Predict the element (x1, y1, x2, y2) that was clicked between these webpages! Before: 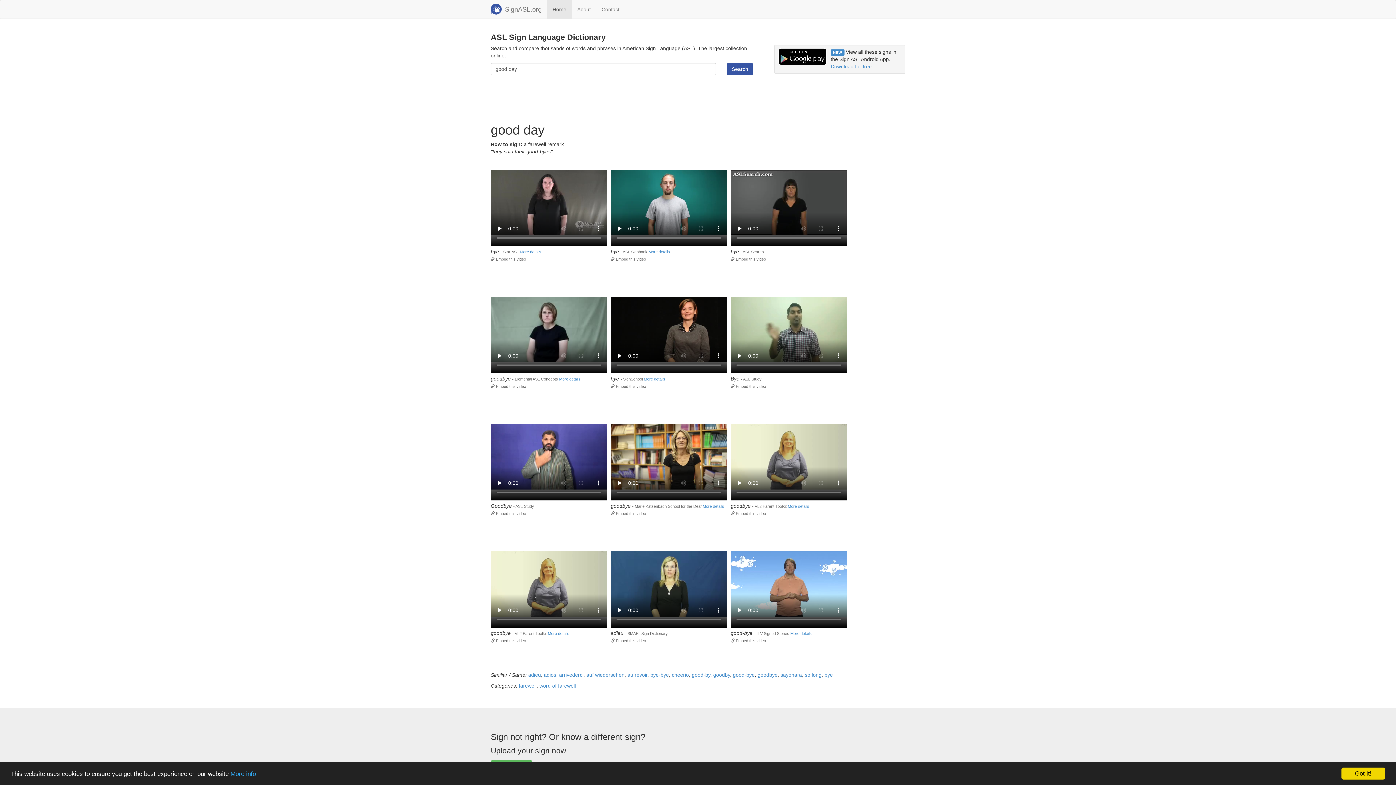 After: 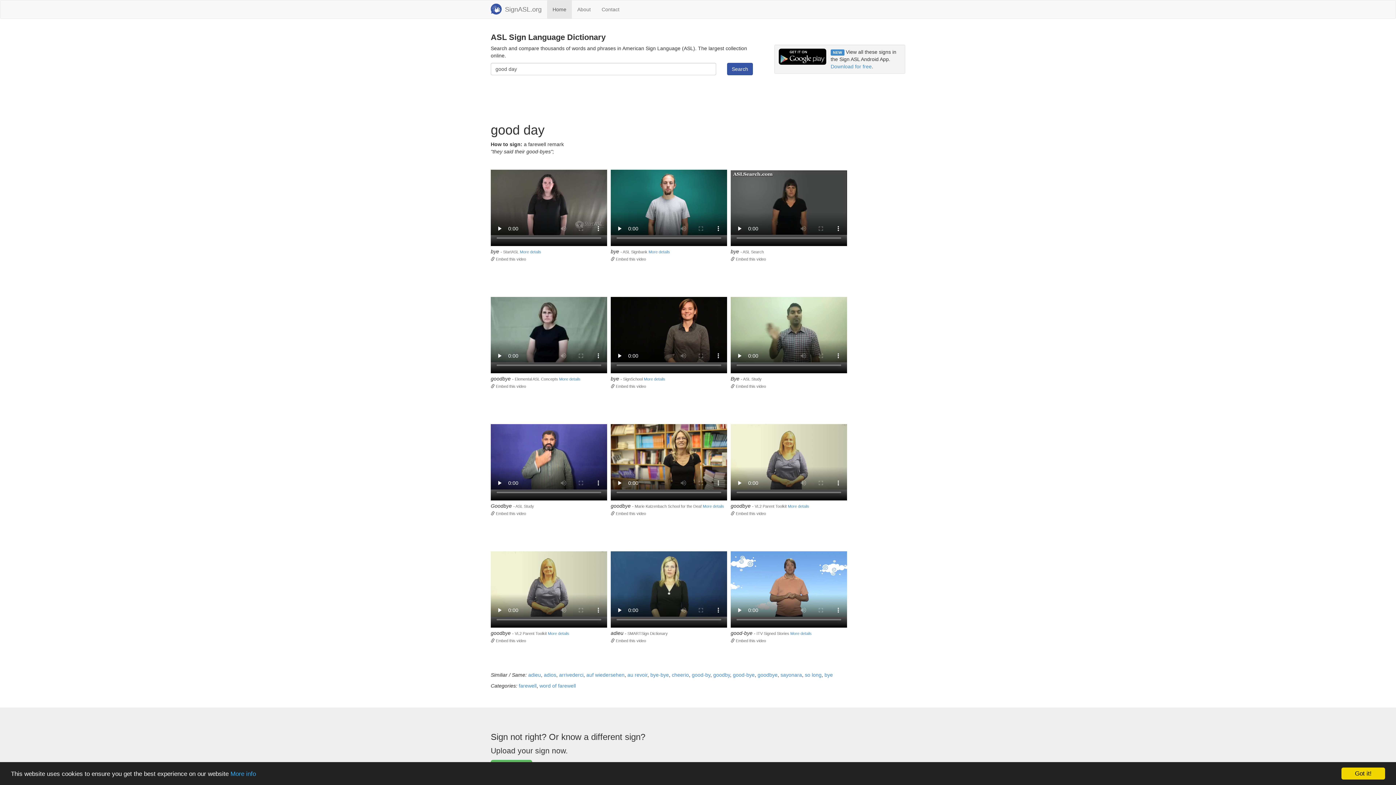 Action: bbox: (727, 62, 753, 75) label: Search